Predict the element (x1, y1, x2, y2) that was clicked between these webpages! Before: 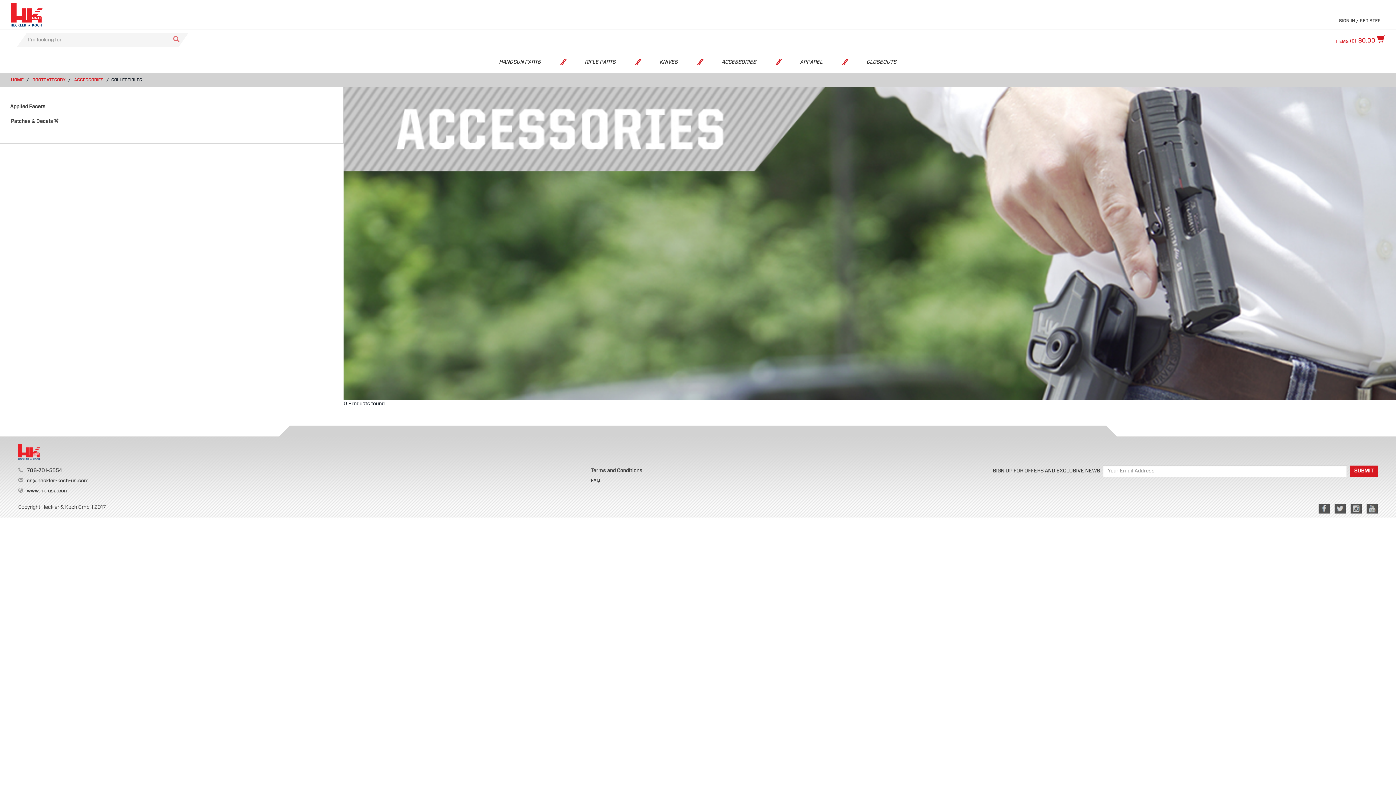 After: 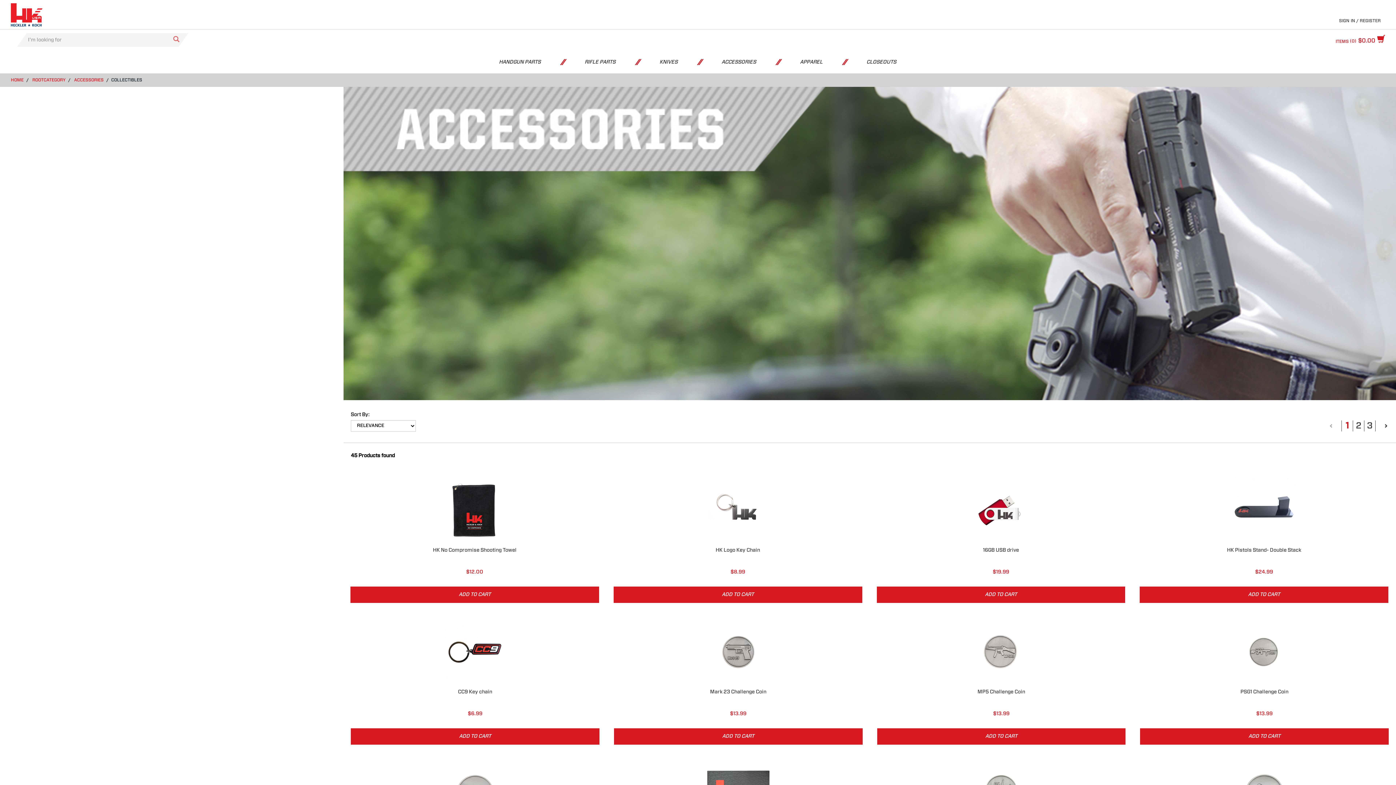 Action: bbox: (53, 119, 58, 124)